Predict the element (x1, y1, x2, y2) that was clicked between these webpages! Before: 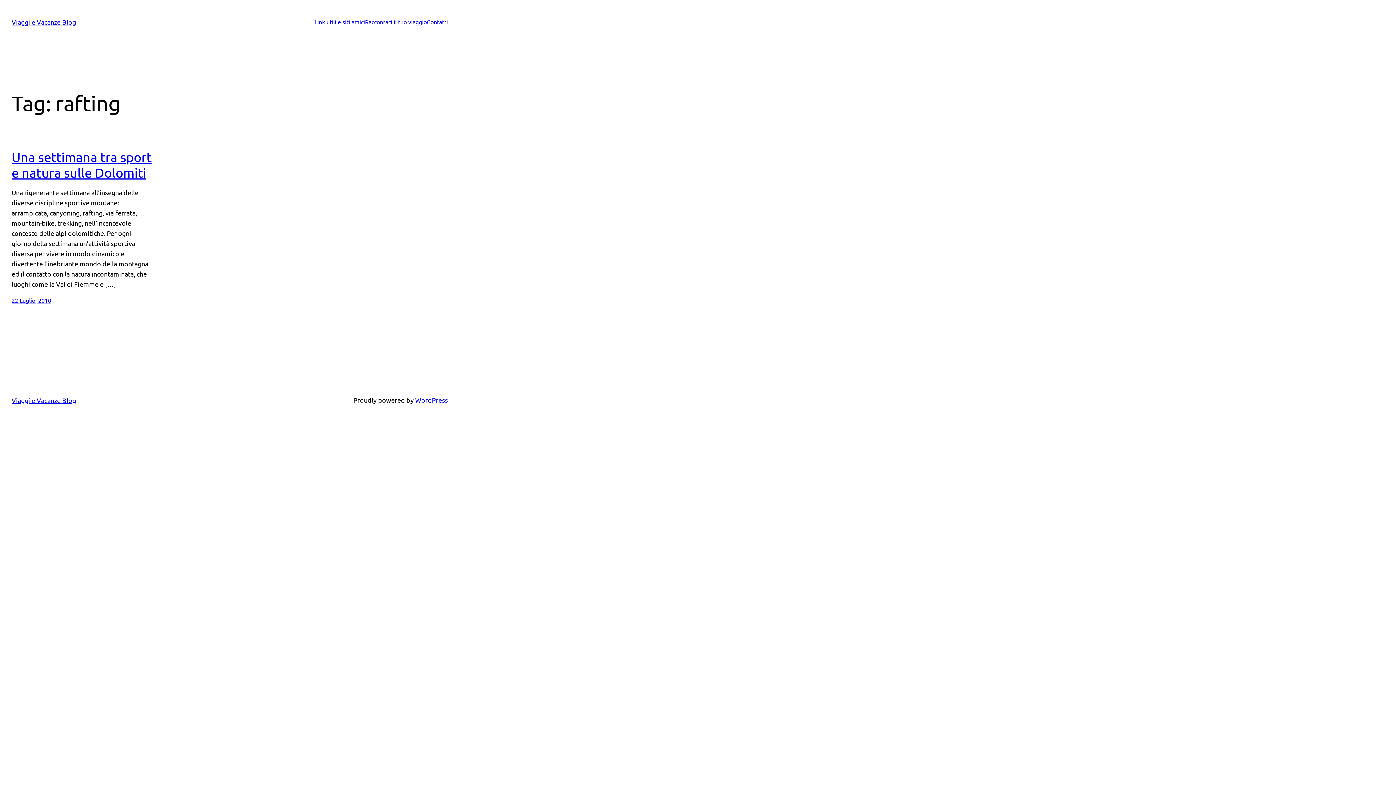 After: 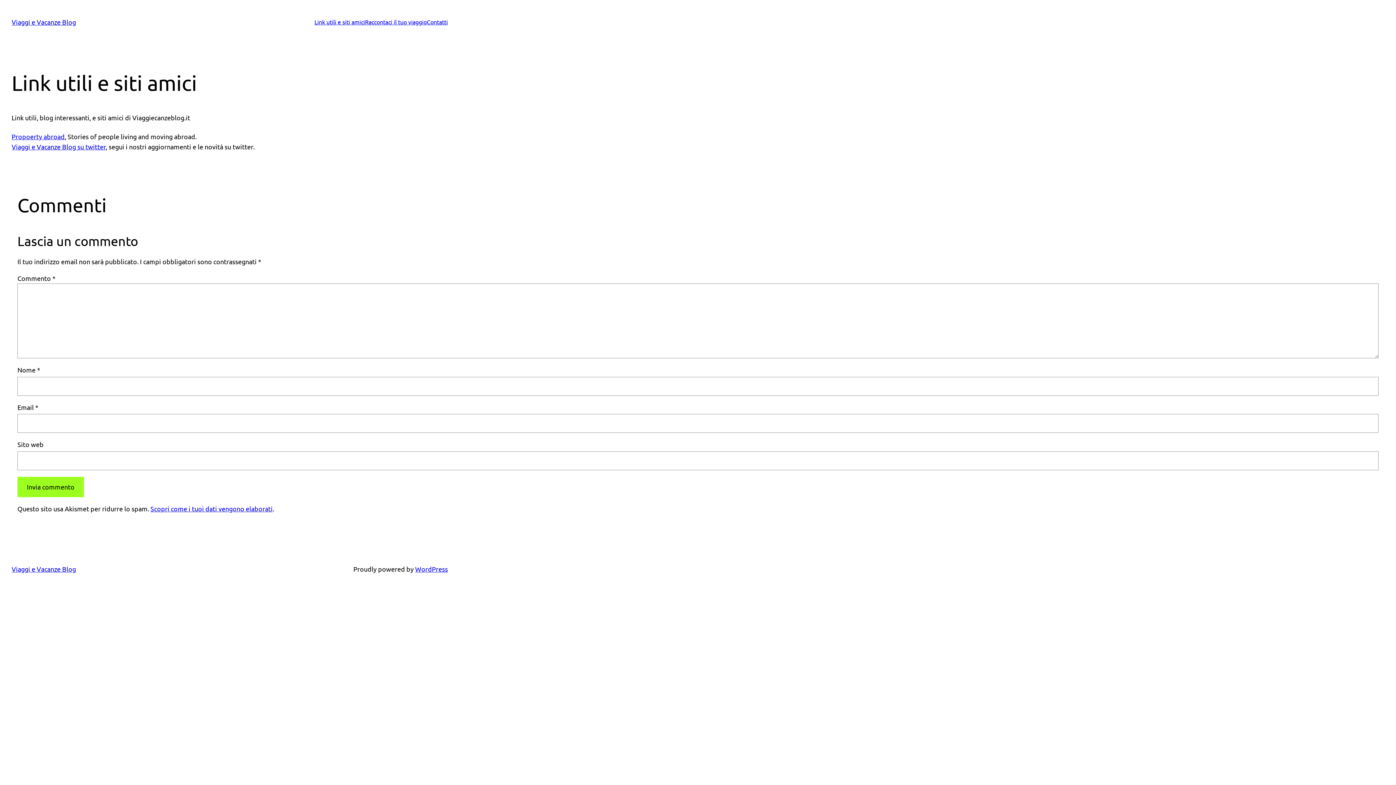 Action: bbox: (314, 17, 365, 26) label: Link utili e siti amici